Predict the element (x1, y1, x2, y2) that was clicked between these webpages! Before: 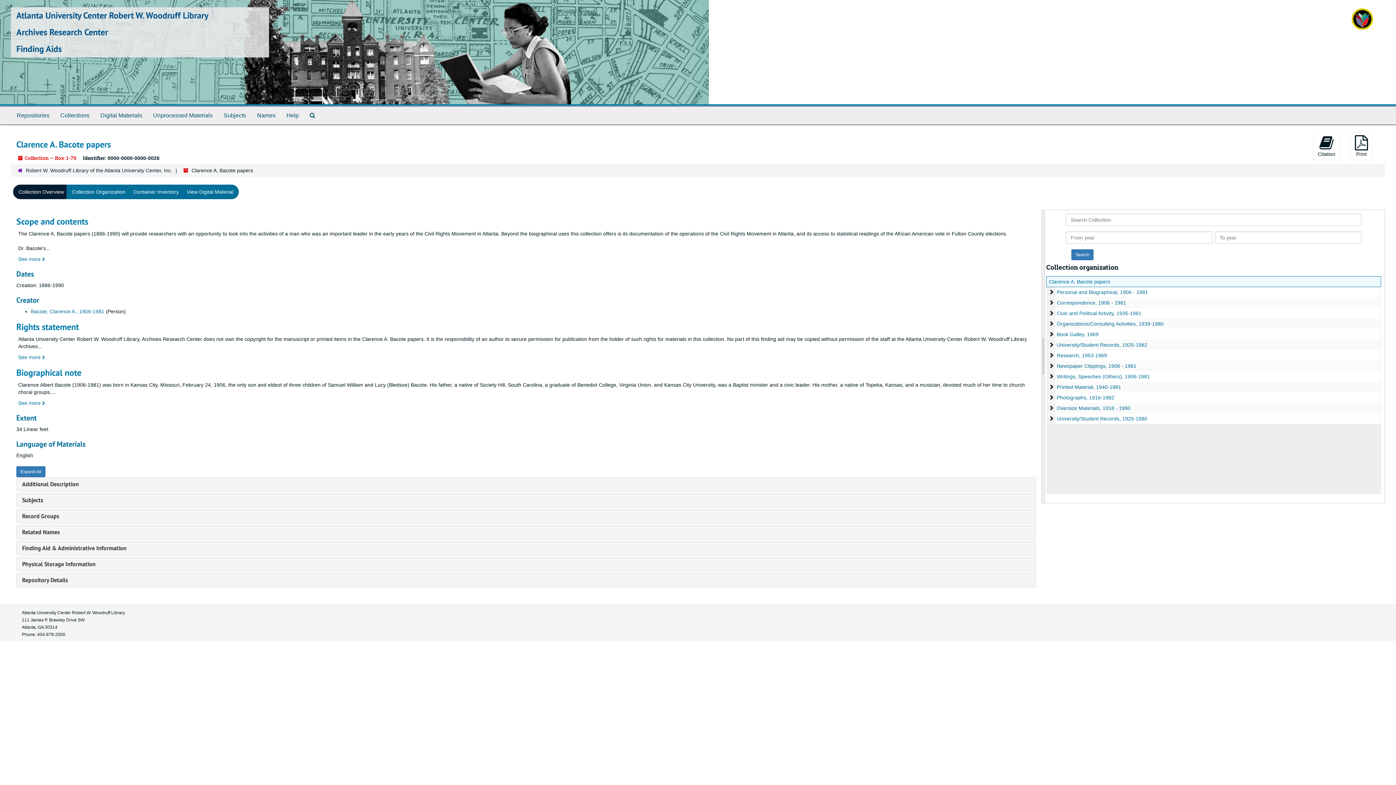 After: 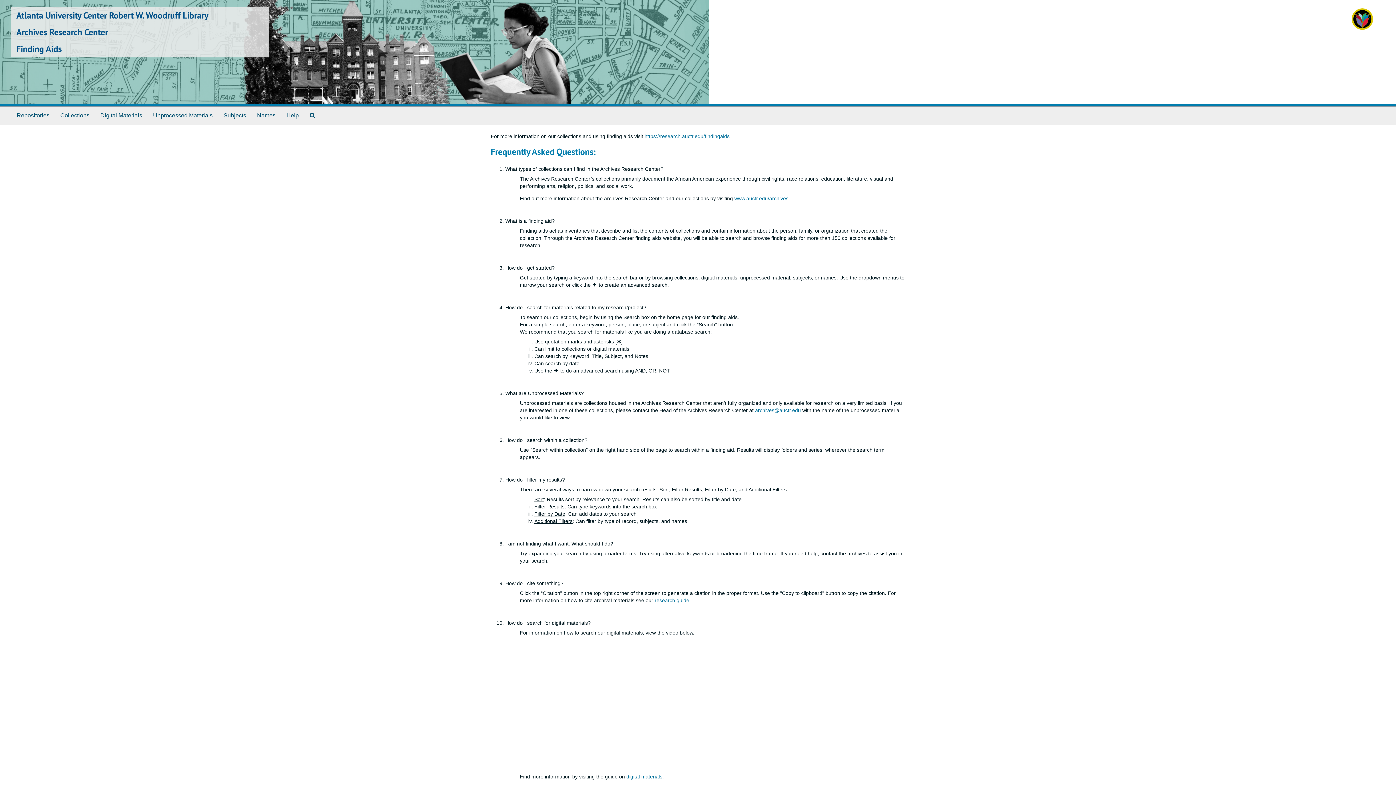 Action: bbox: (281, 106, 304, 124) label: Help